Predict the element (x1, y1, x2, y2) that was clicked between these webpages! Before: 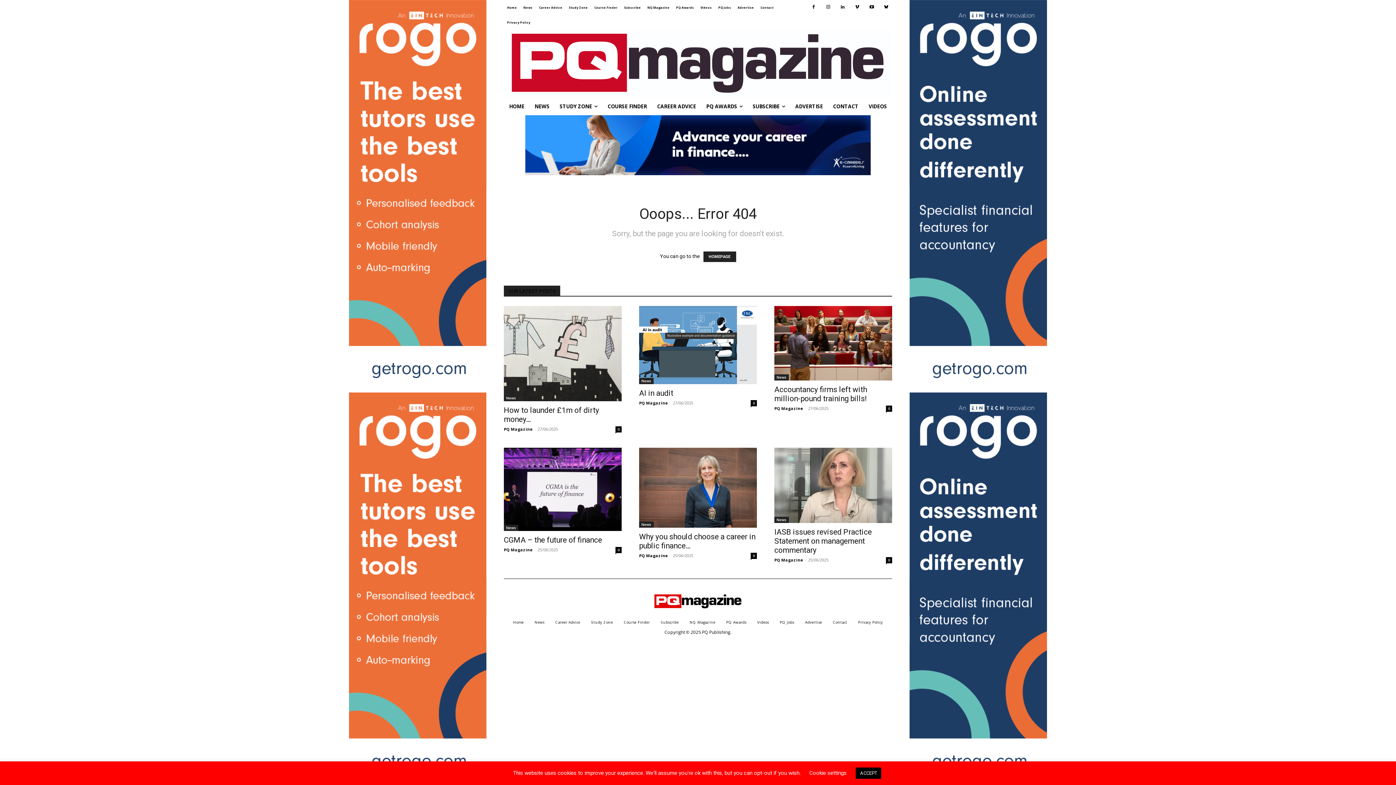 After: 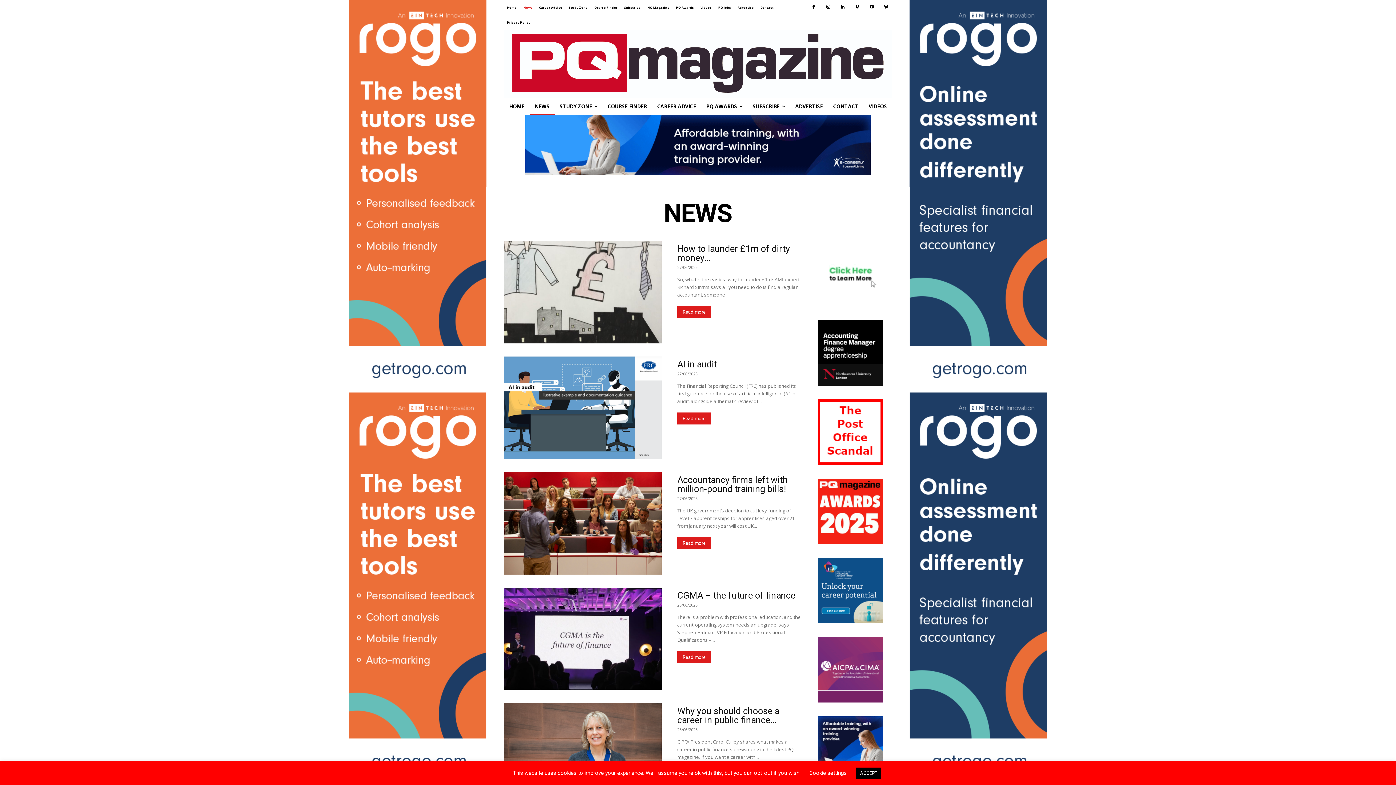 Action: label: News bbox: (520, 0, 536, 14)